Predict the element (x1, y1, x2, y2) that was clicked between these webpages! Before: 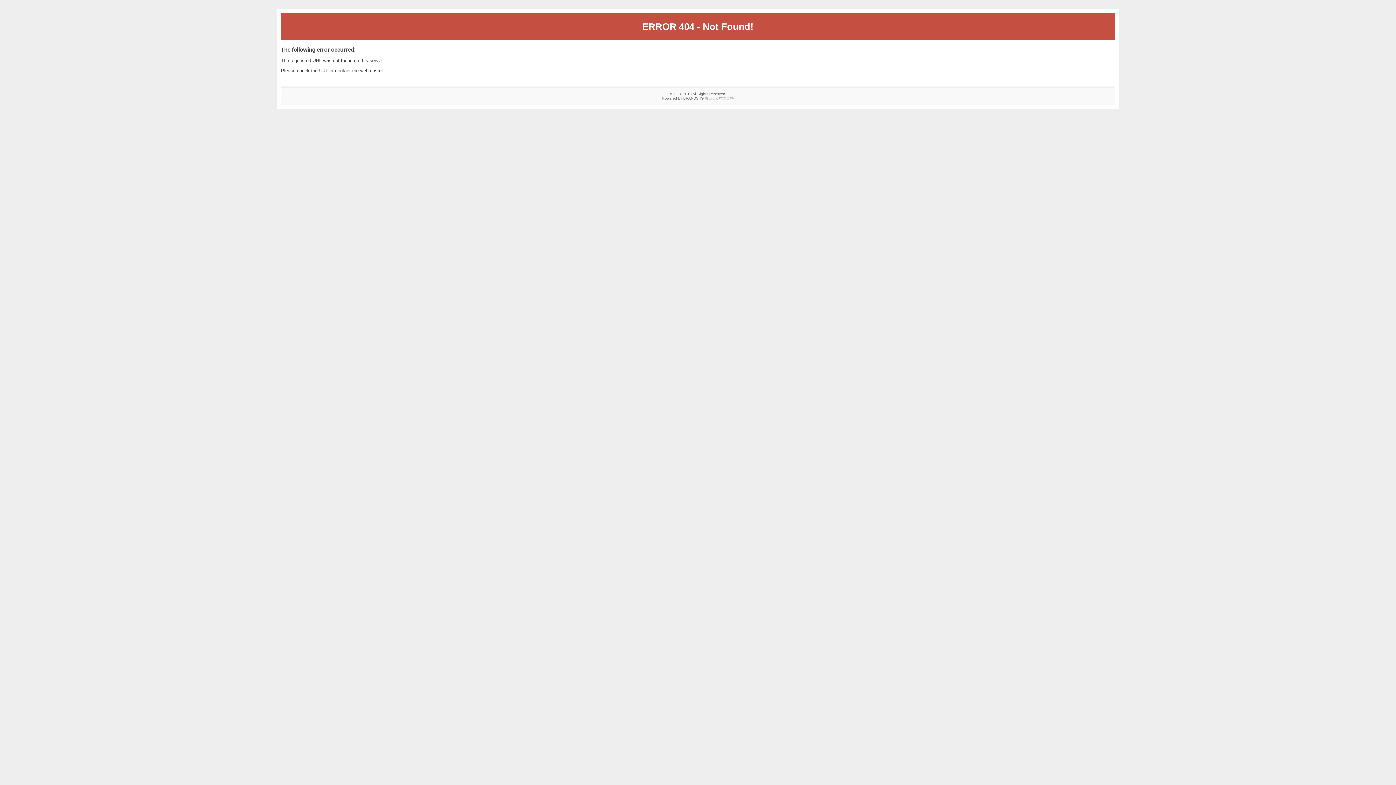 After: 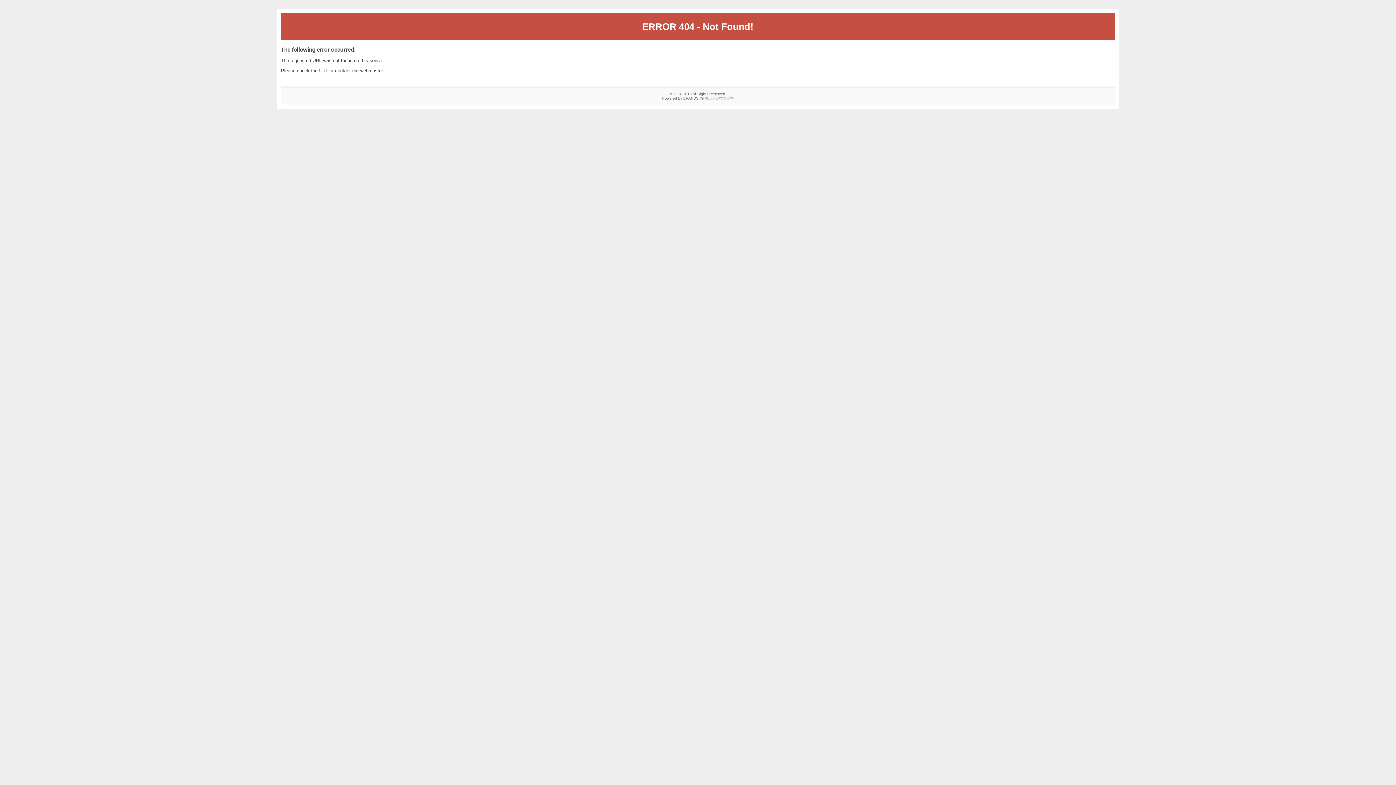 Action: label: 班田互动技术支持 bbox: (704, 96, 733, 100)